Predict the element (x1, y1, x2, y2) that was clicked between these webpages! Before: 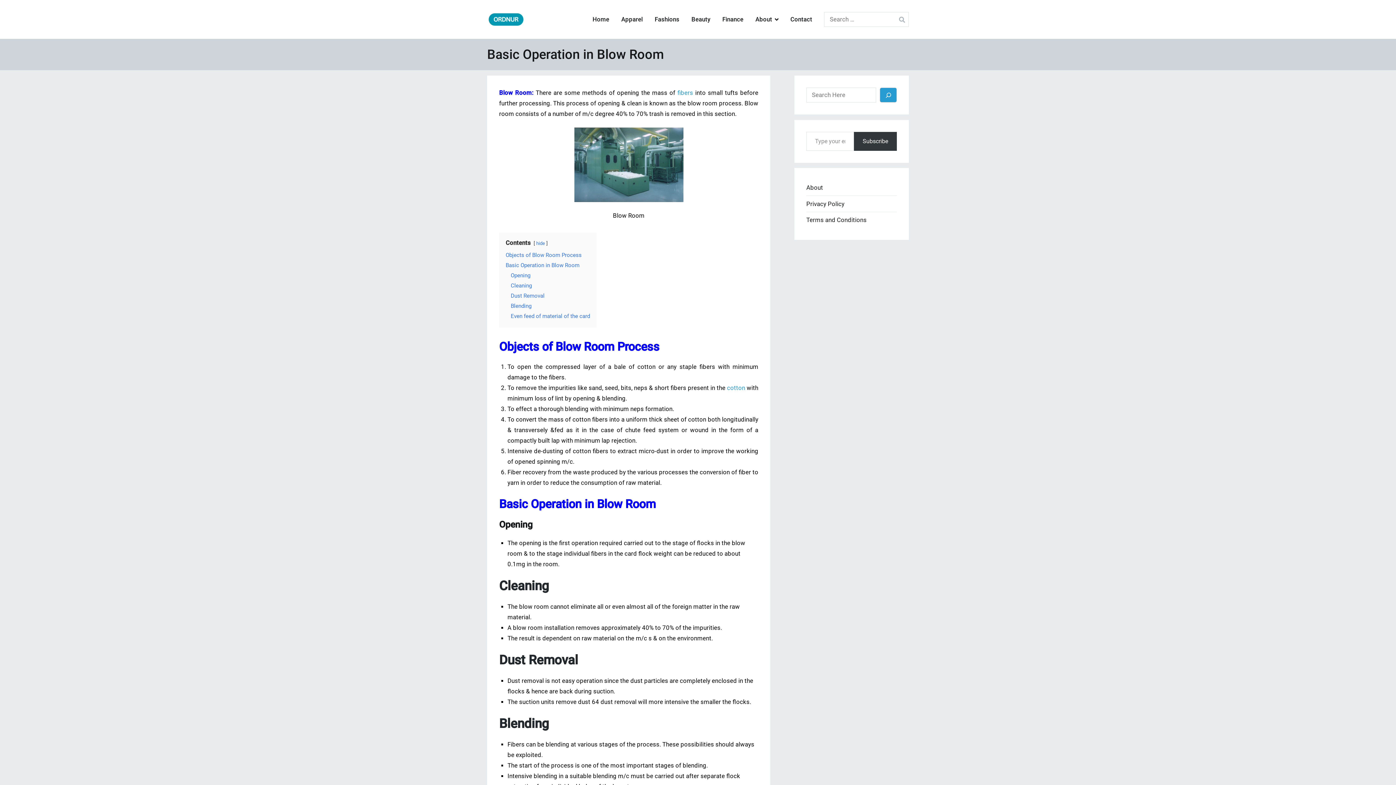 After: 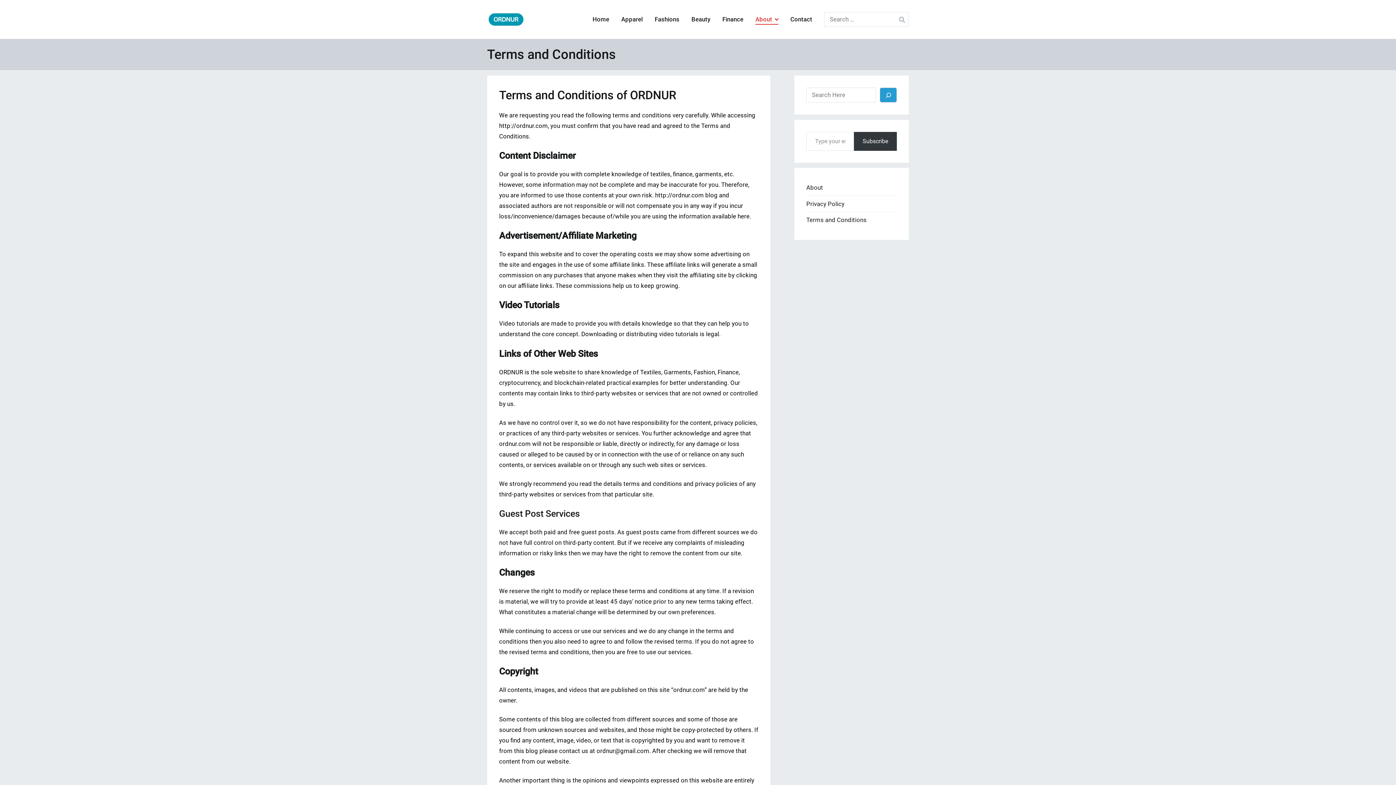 Action: bbox: (806, 212, 866, 228) label: Terms and Conditions